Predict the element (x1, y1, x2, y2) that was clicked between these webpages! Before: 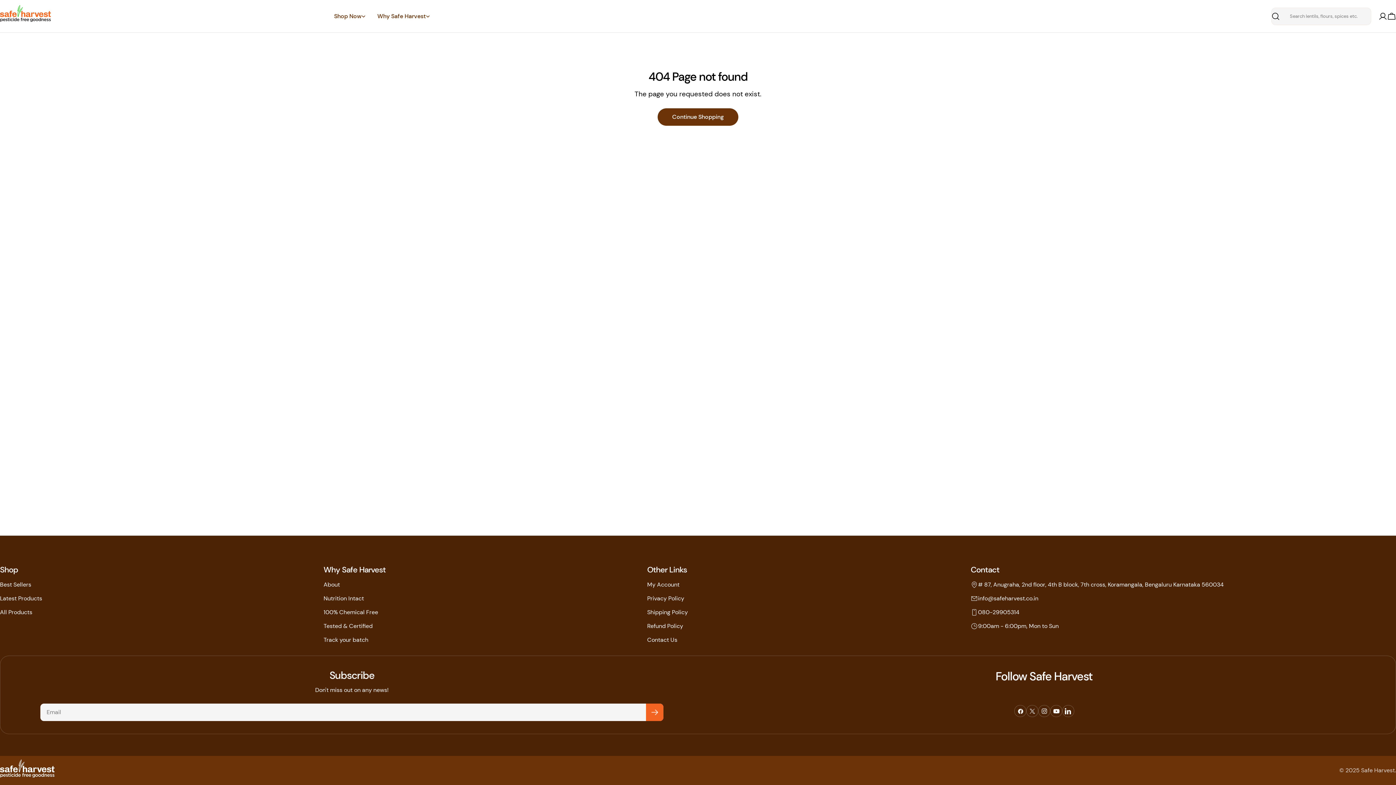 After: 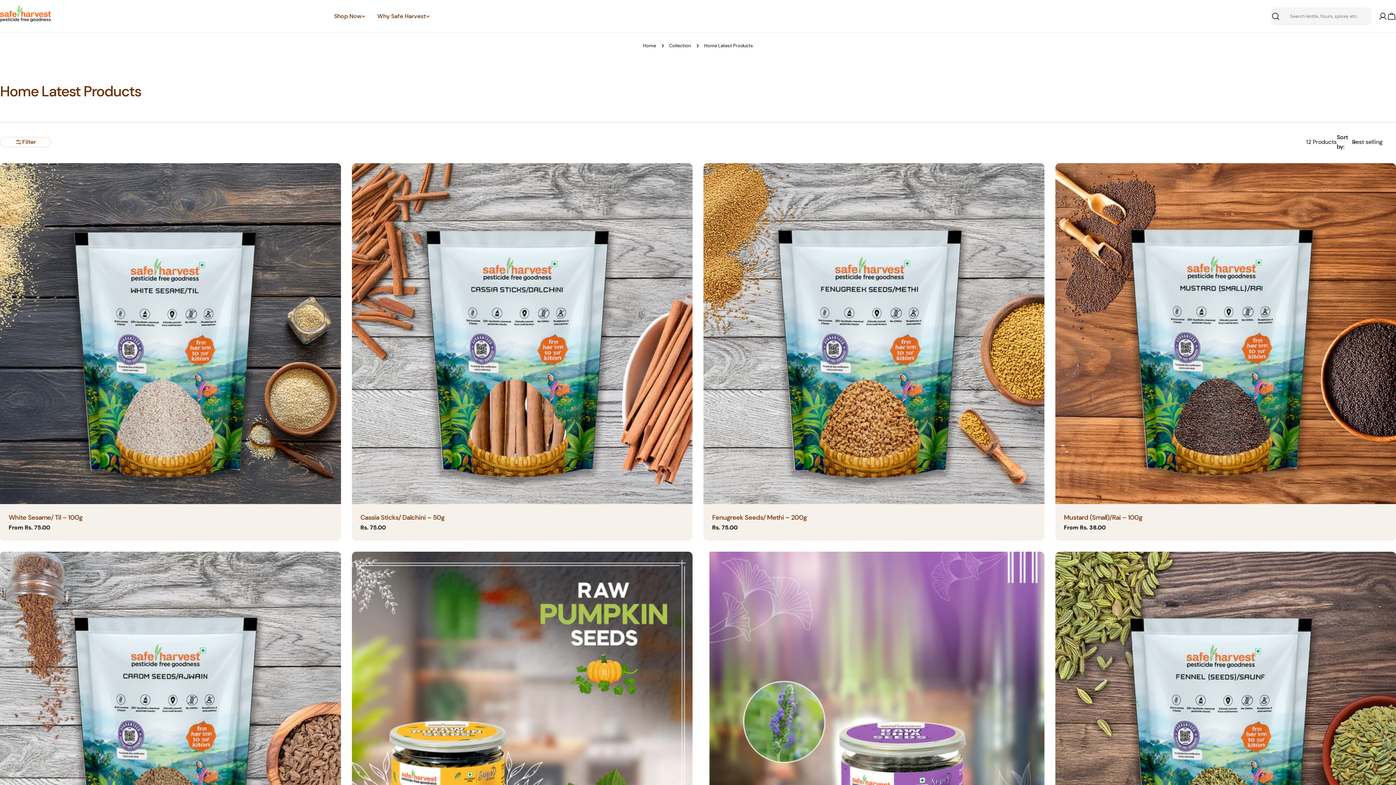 Action: label: Latest Products bbox: (0, 594, 42, 602)